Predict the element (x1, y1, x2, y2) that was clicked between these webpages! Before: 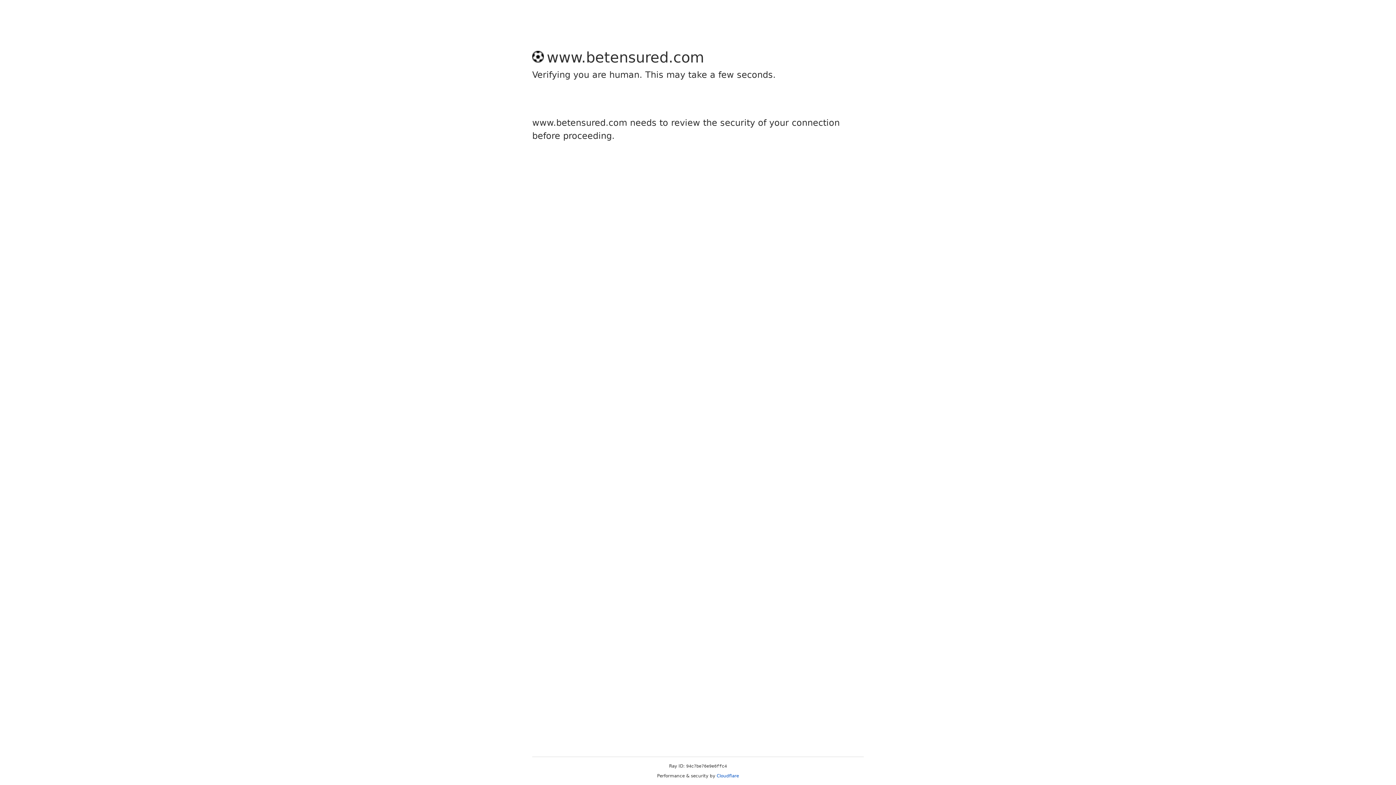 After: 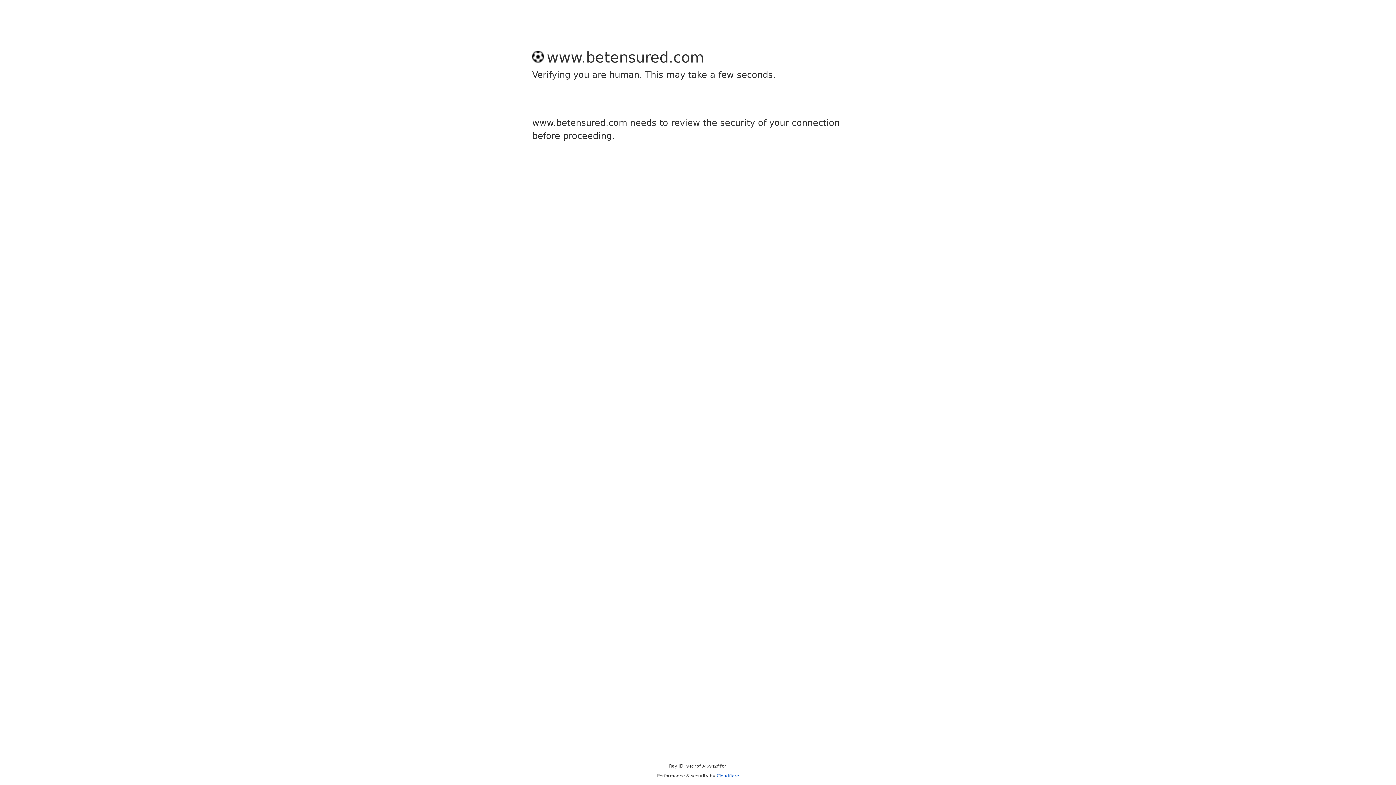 Action: label: Cloudflare bbox: (716, 773, 739, 778)